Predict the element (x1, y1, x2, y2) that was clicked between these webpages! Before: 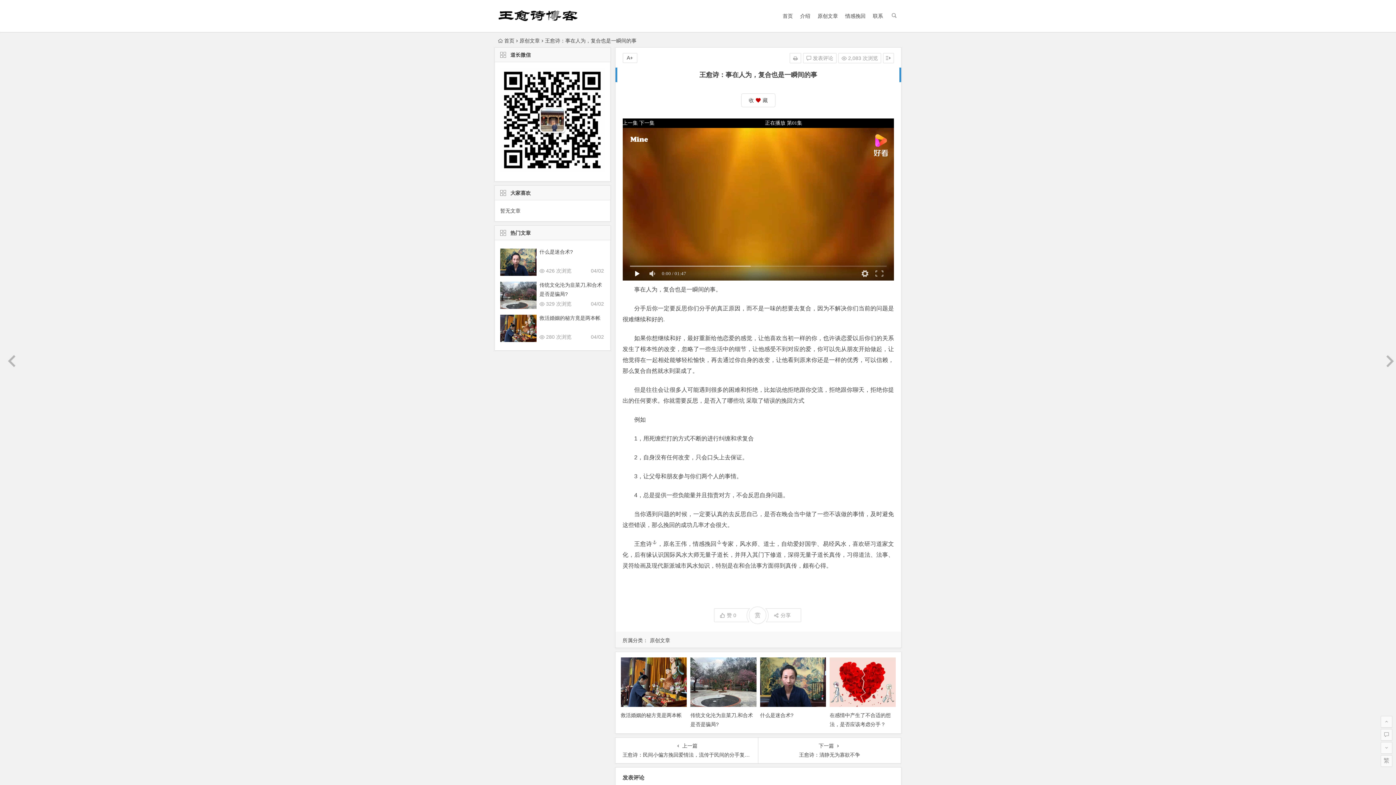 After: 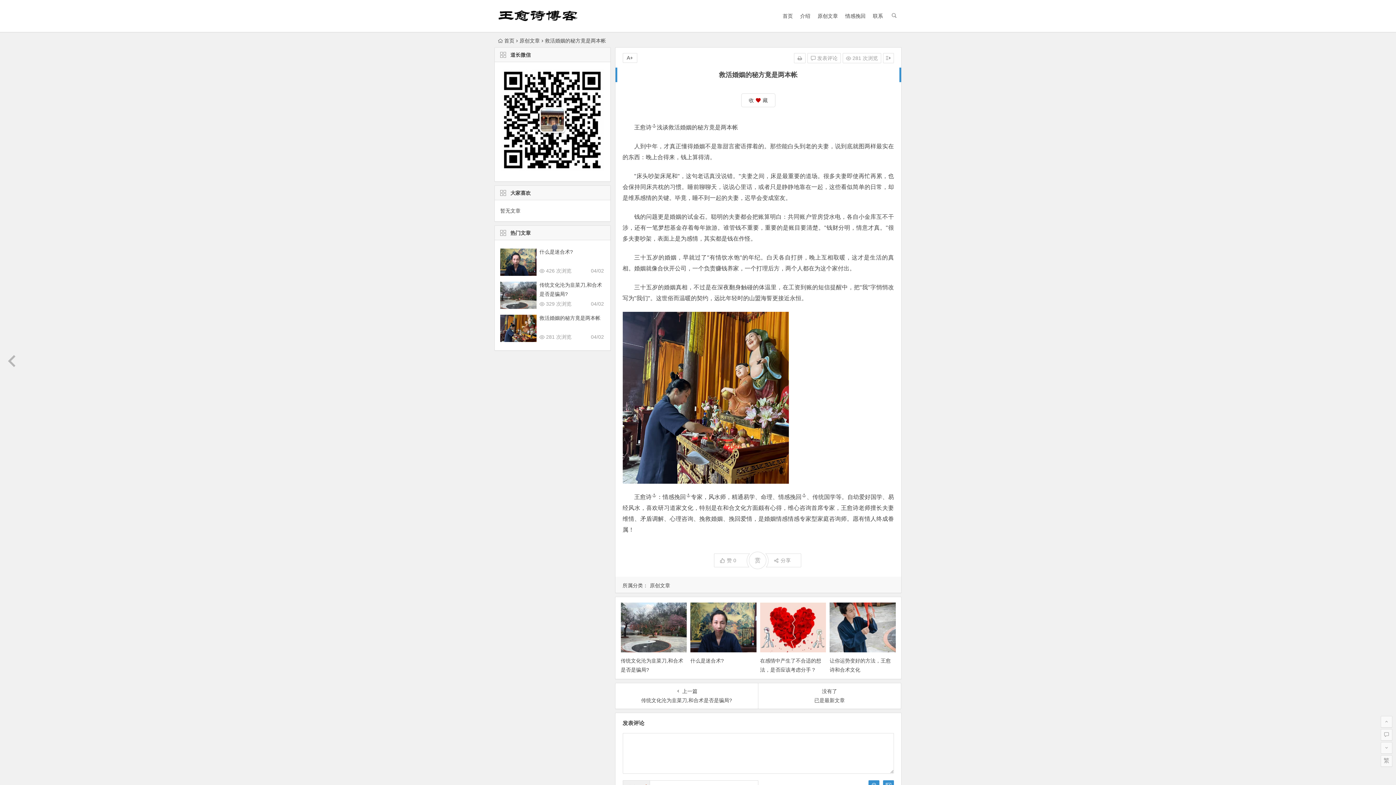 Action: bbox: (539, 315, 600, 321) label: 救活婚姻的秘方竟是两本帐